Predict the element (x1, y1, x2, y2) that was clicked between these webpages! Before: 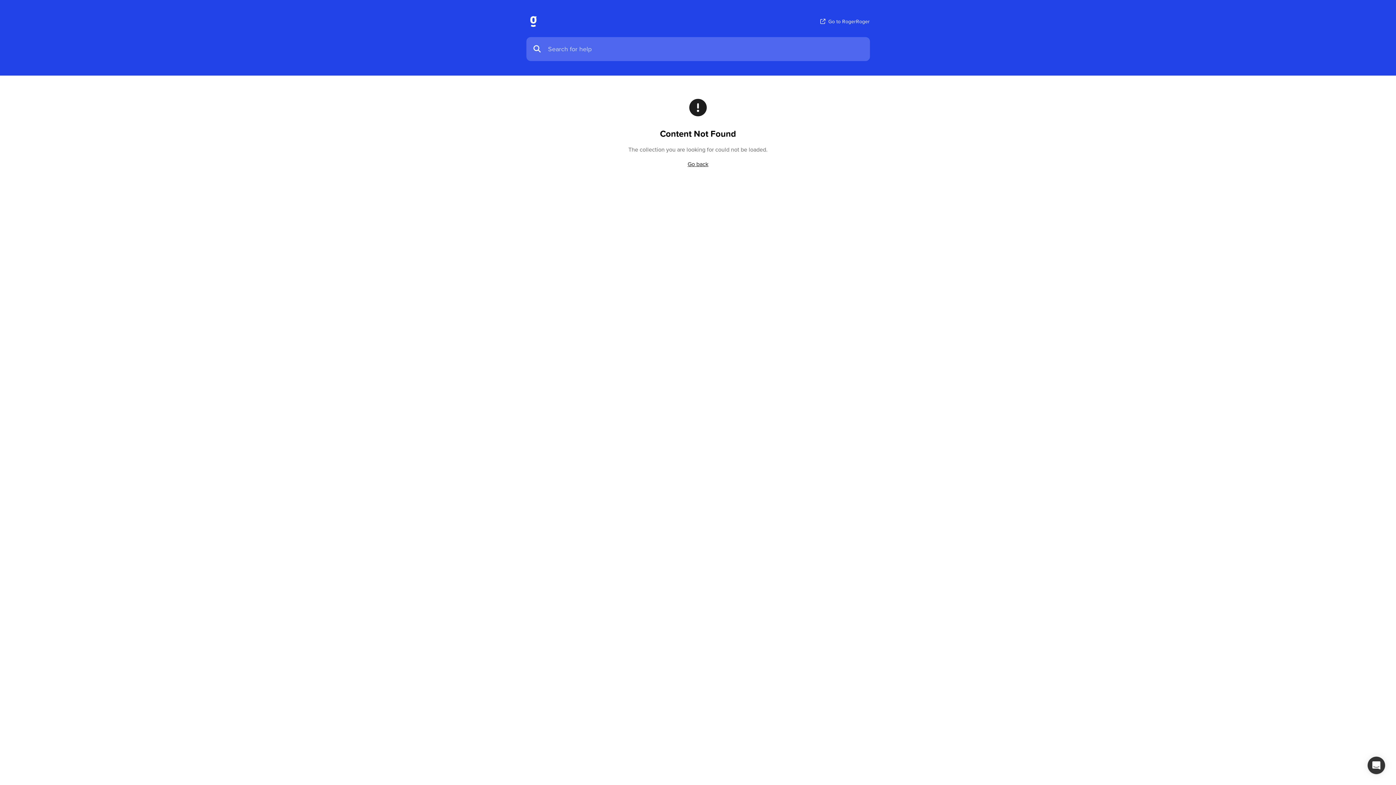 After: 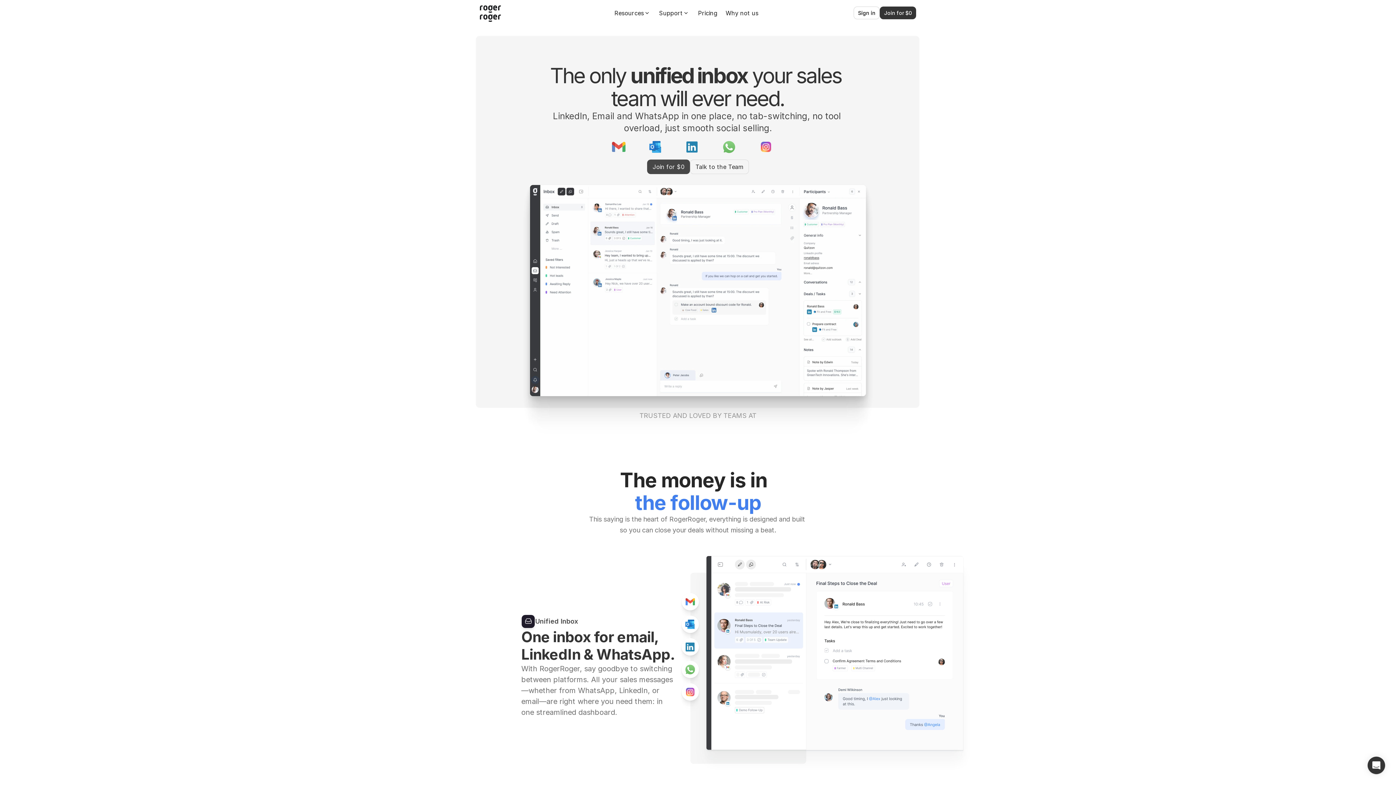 Action: label: Go to RogerRoger bbox: (820, 18, 870, 24)